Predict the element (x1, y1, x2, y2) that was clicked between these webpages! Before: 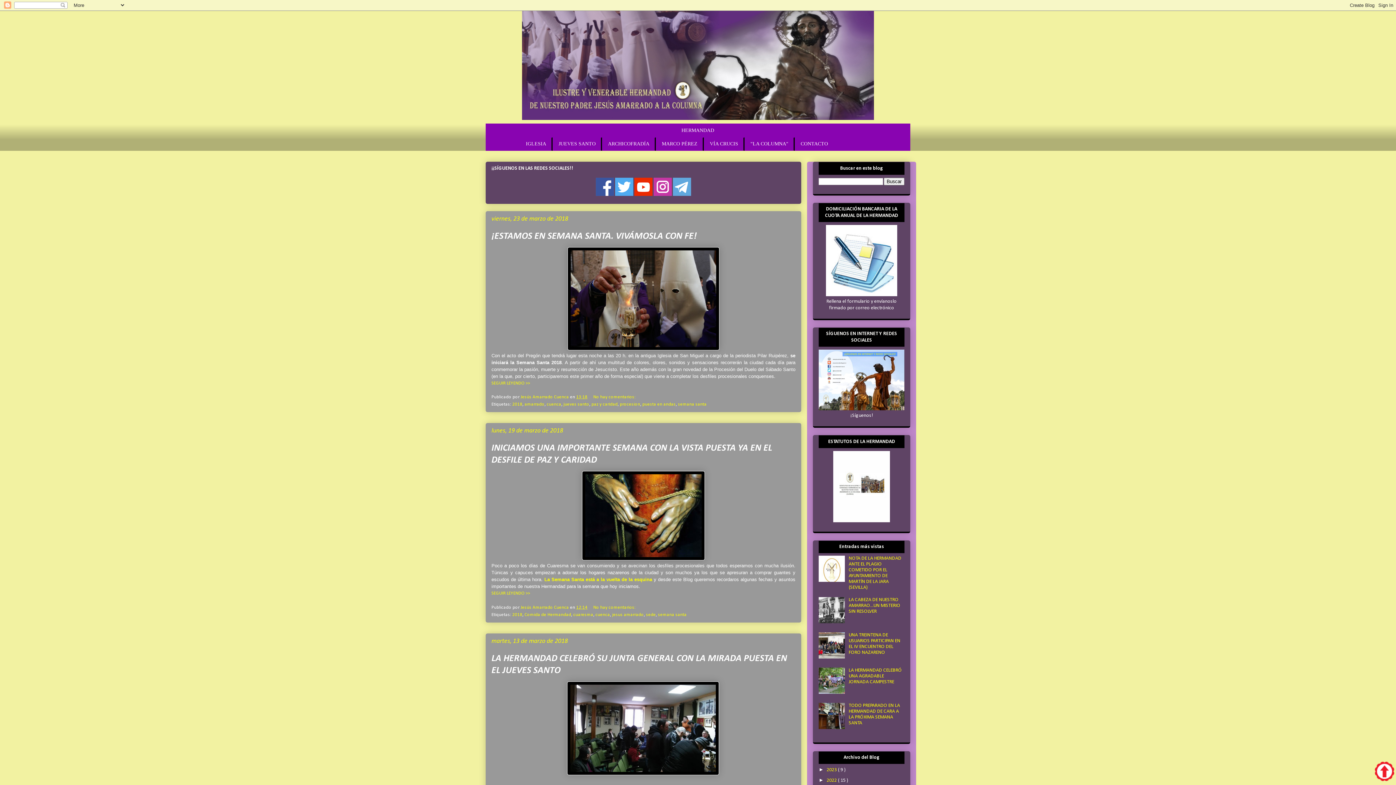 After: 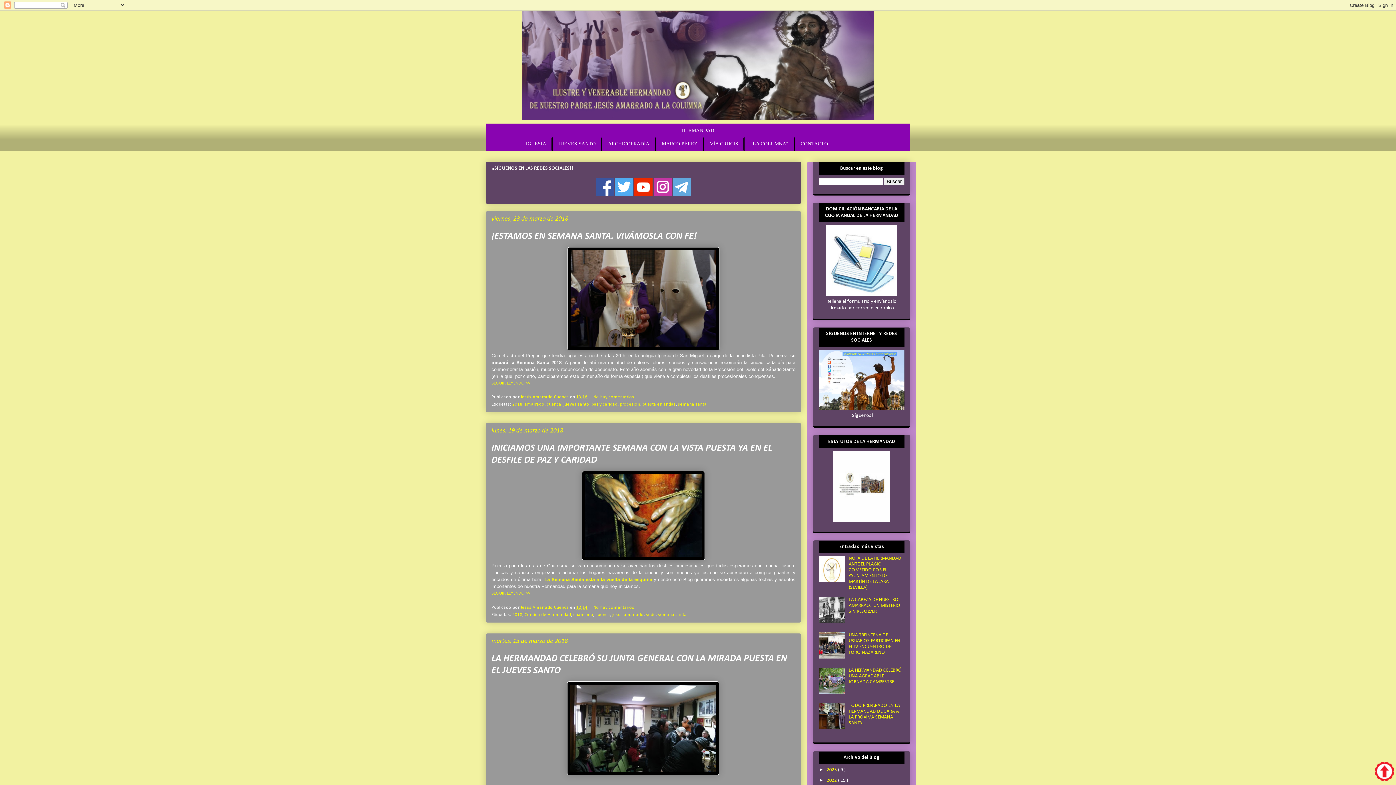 Action: bbox: (818, 725, 847, 730)